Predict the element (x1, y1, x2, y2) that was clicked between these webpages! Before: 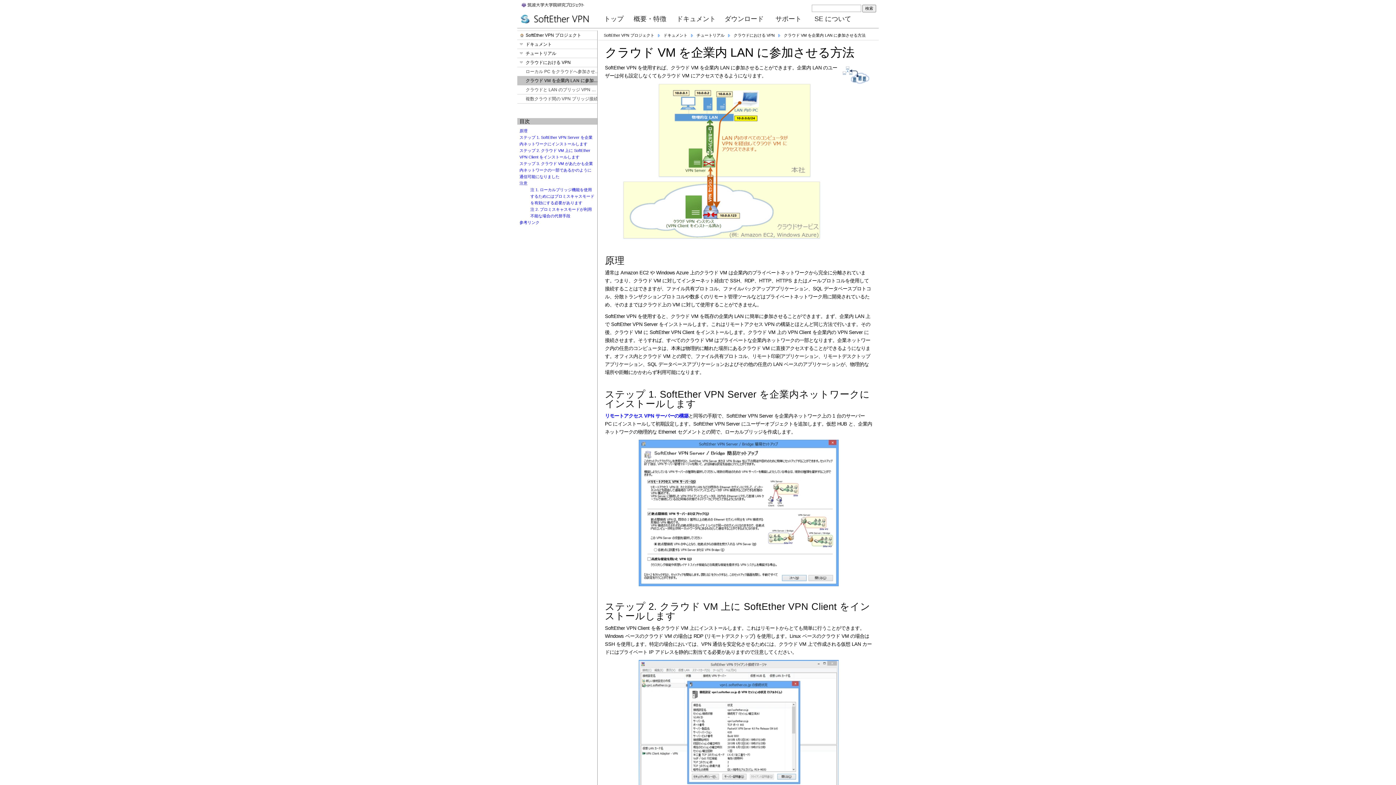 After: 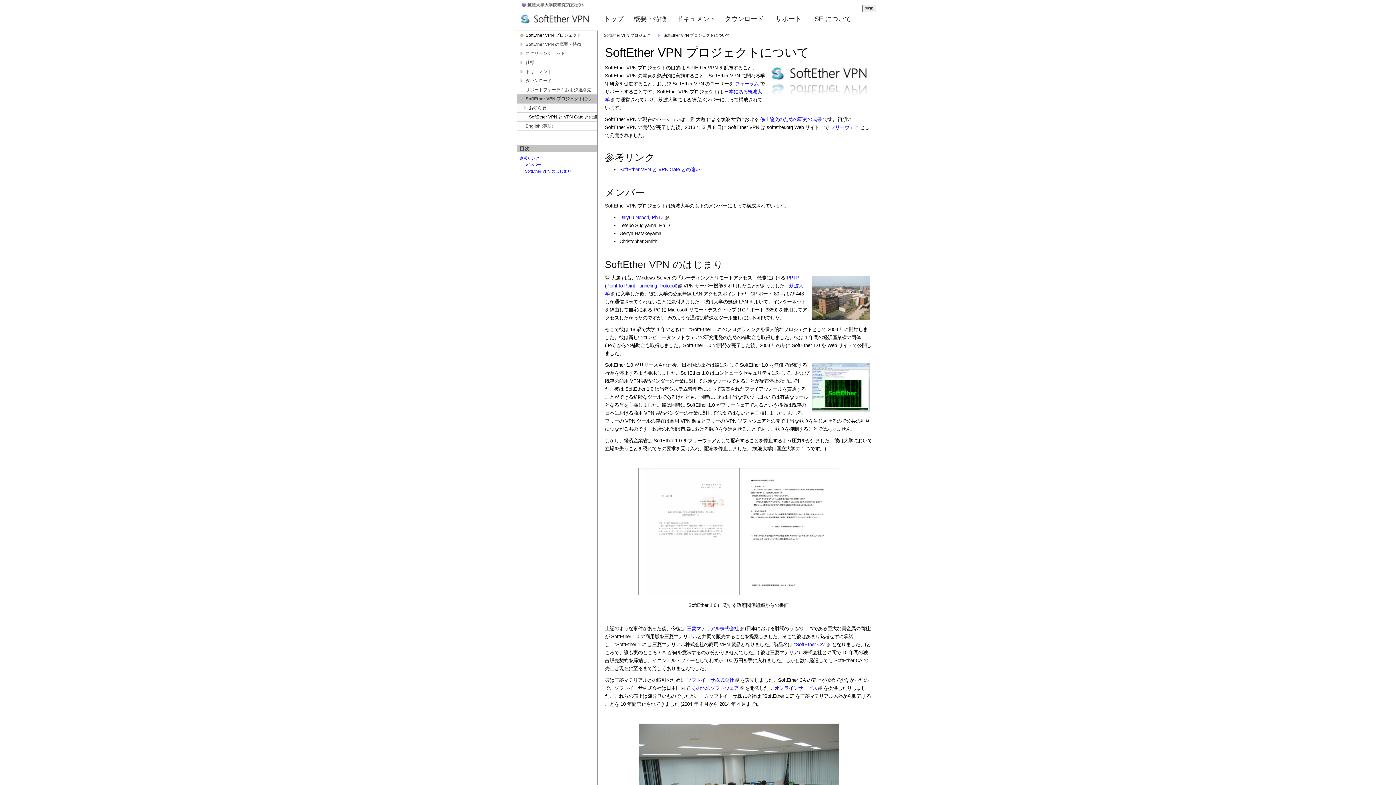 Action: label: SE について bbox: (809, 13, 857, 24)